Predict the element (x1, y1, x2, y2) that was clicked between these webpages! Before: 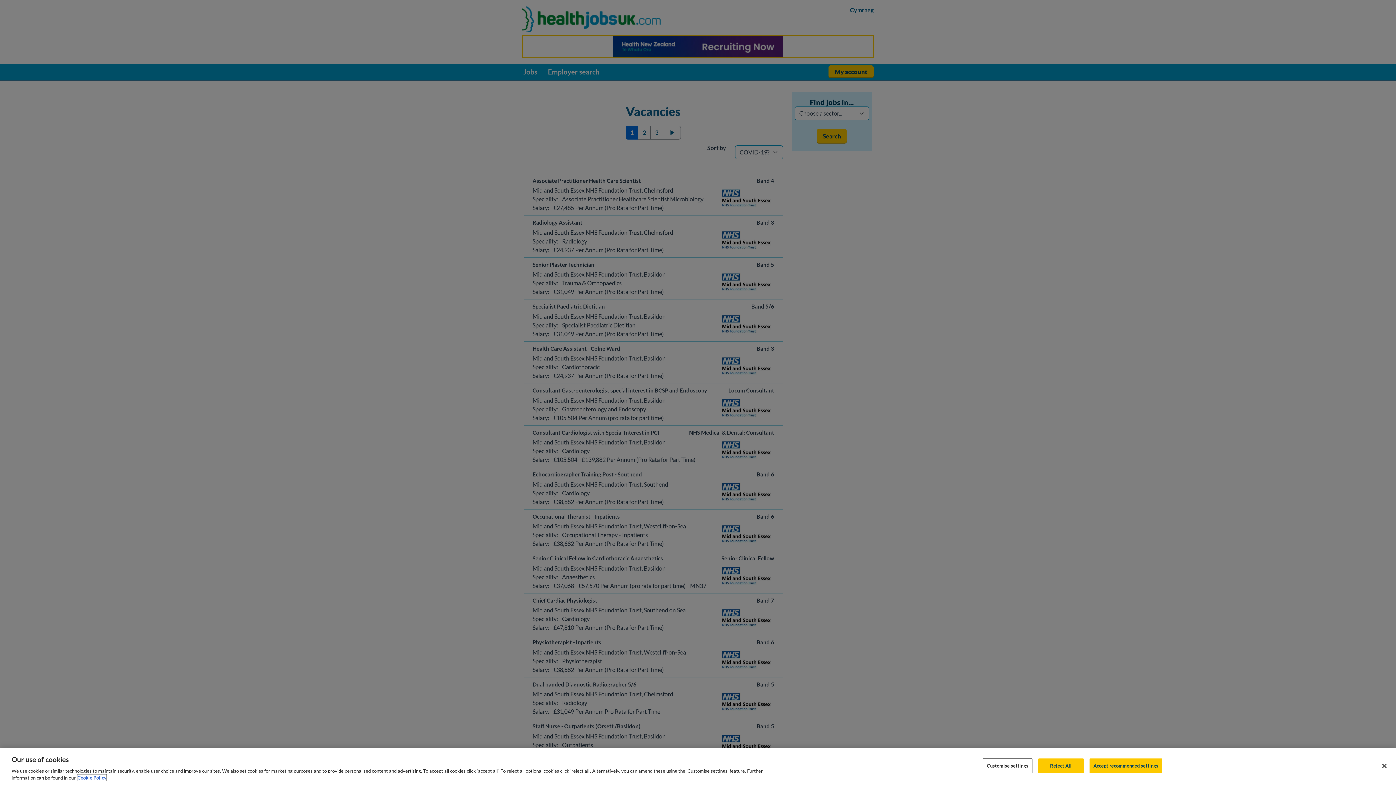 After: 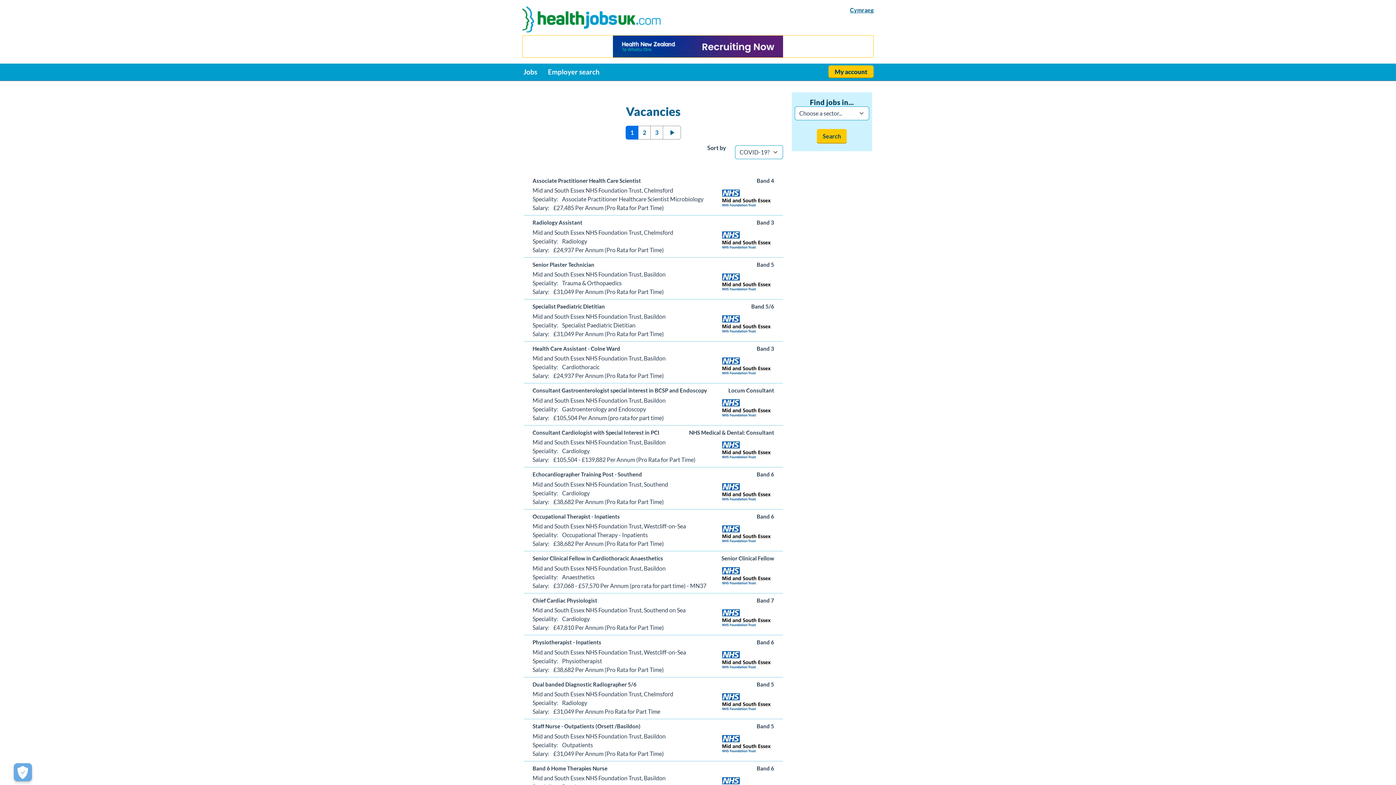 Action: bbox: (1089, 758, 1162, 773) label: Accept recommended settings